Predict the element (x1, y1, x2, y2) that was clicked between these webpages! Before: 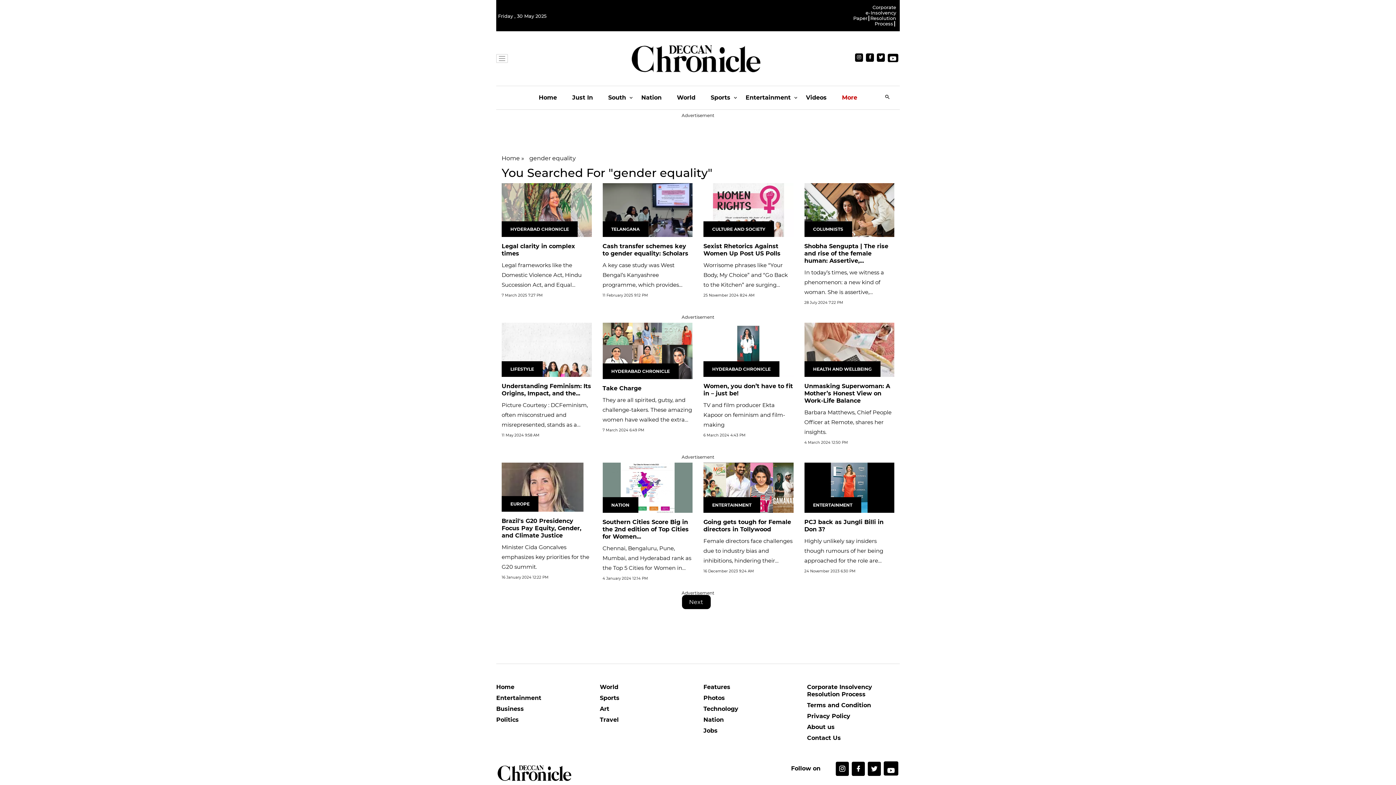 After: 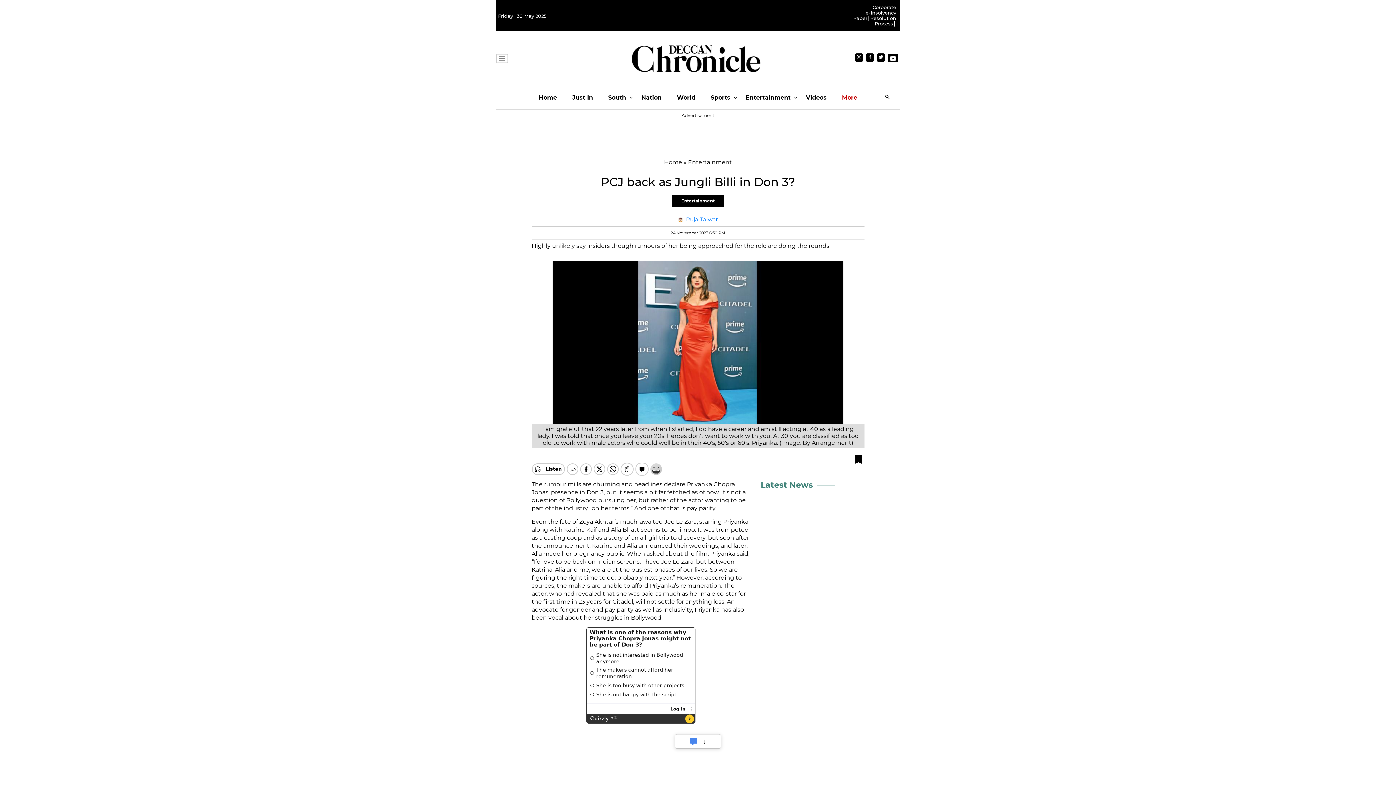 Action: bbox: (804, 484, 894, 490)